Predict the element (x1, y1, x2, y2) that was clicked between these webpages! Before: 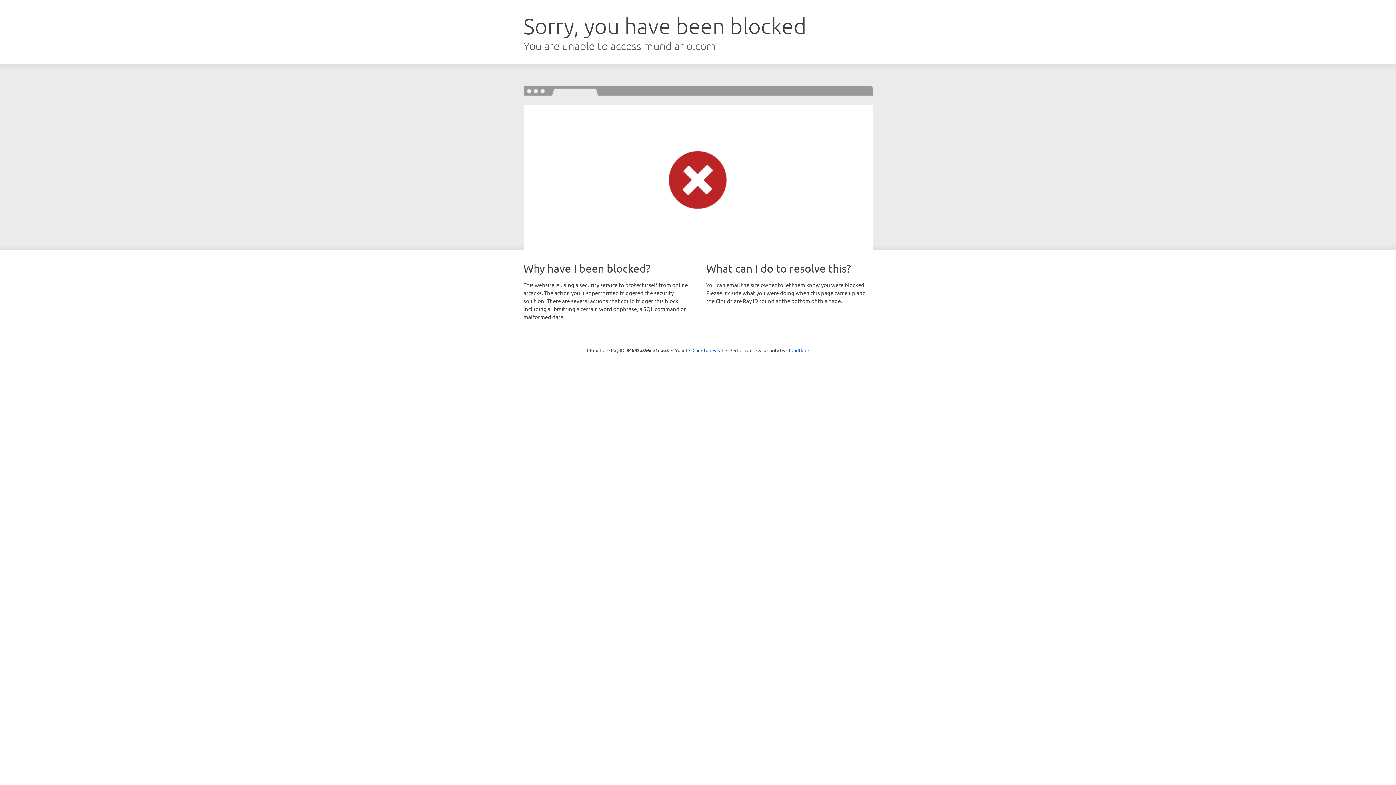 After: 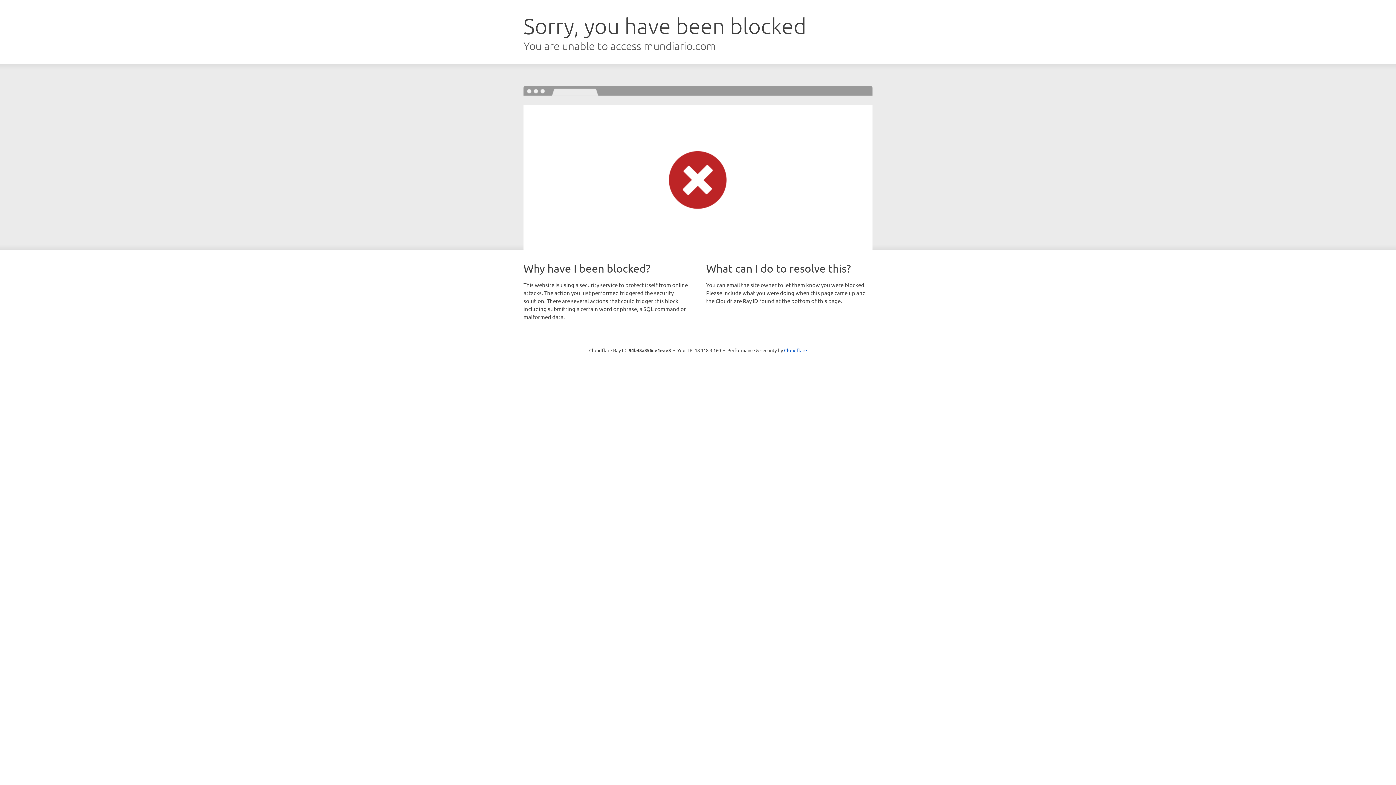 Action: label: Click to reveal bbox: (692, 346, 723, 353)